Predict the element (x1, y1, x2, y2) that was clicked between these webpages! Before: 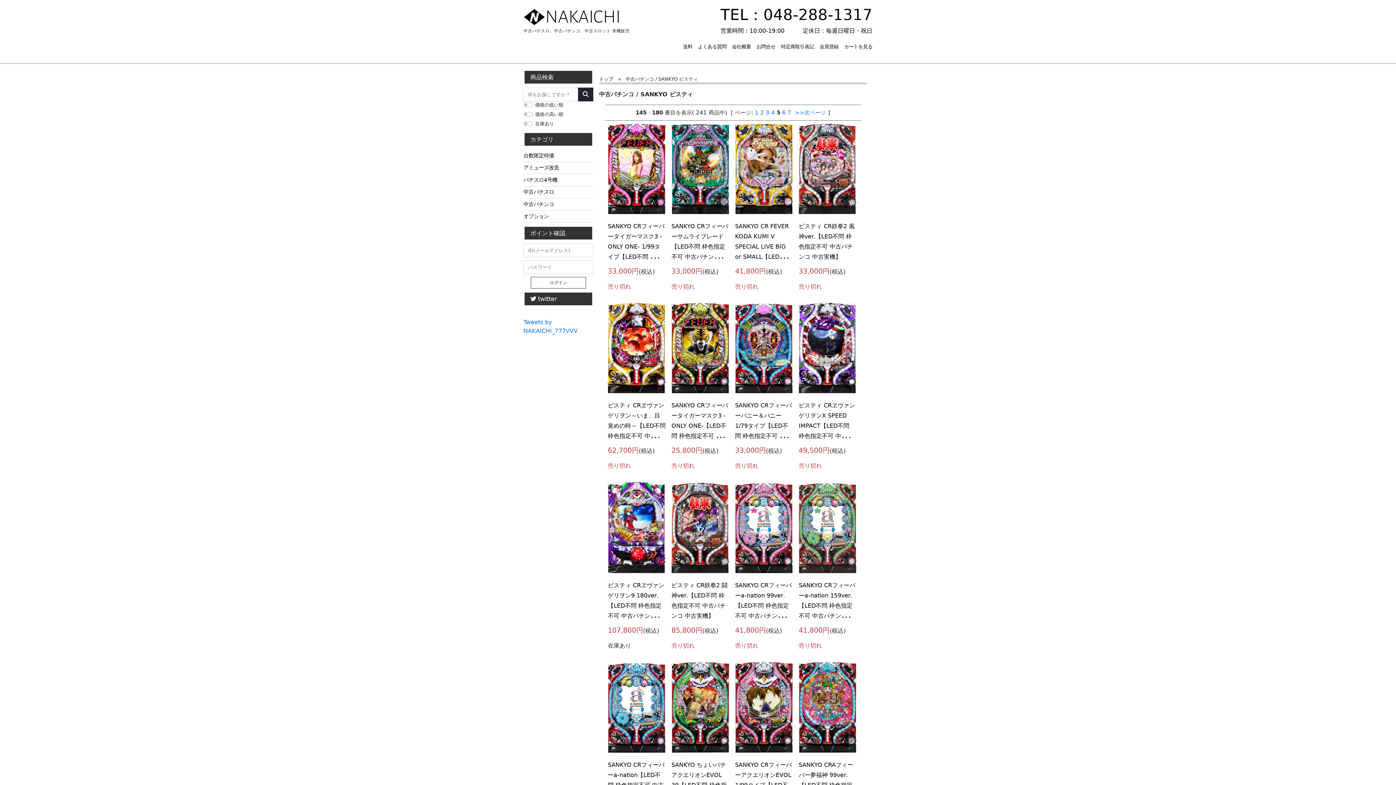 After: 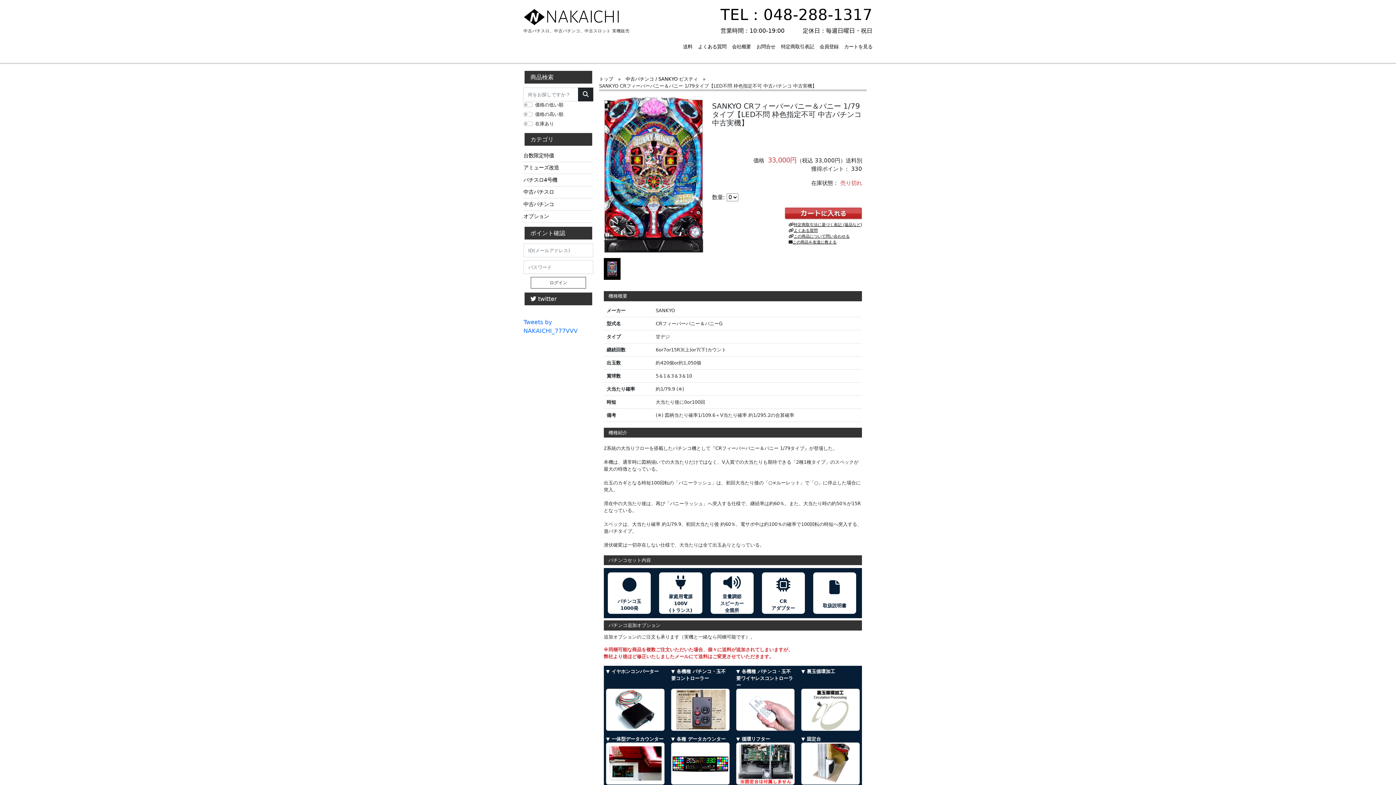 Action: bbox: (735, 385, 793, 392)